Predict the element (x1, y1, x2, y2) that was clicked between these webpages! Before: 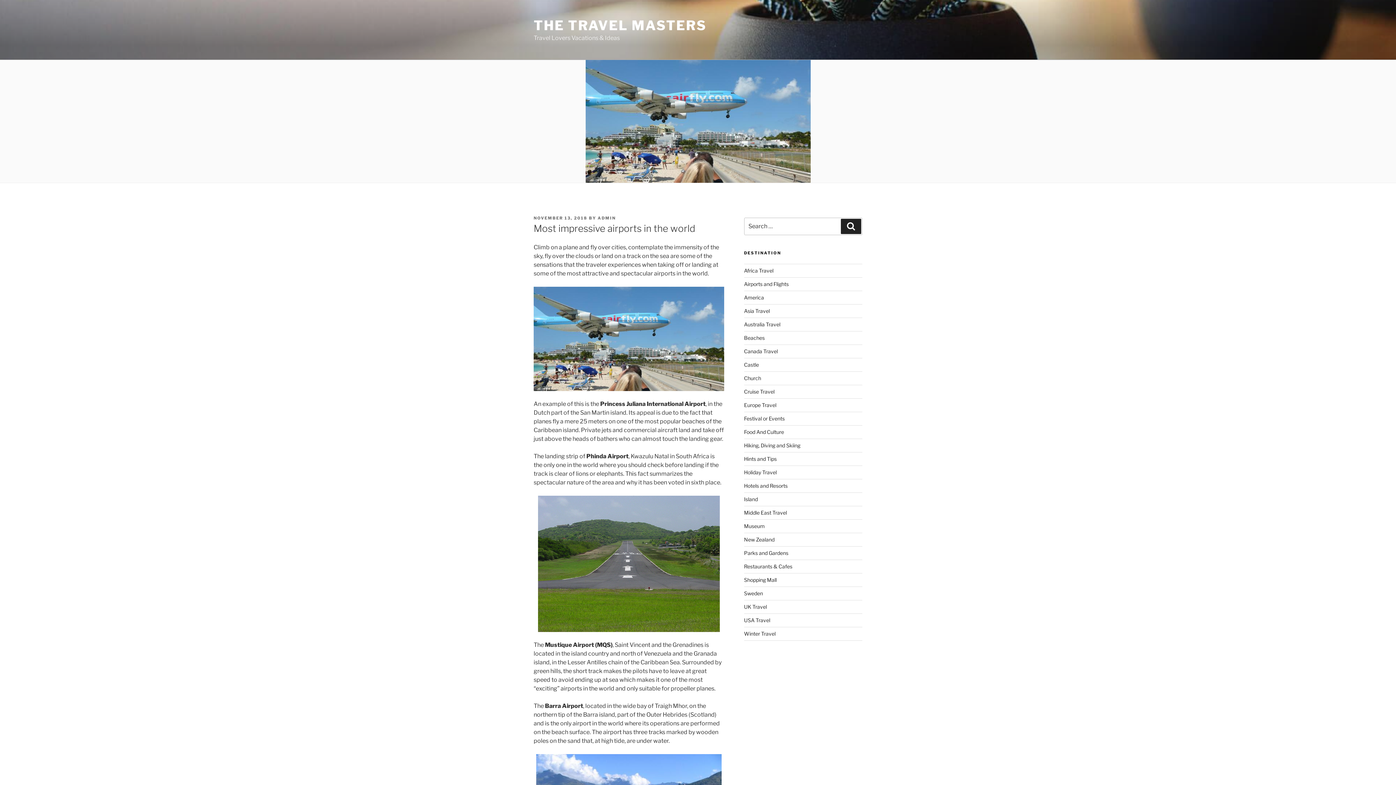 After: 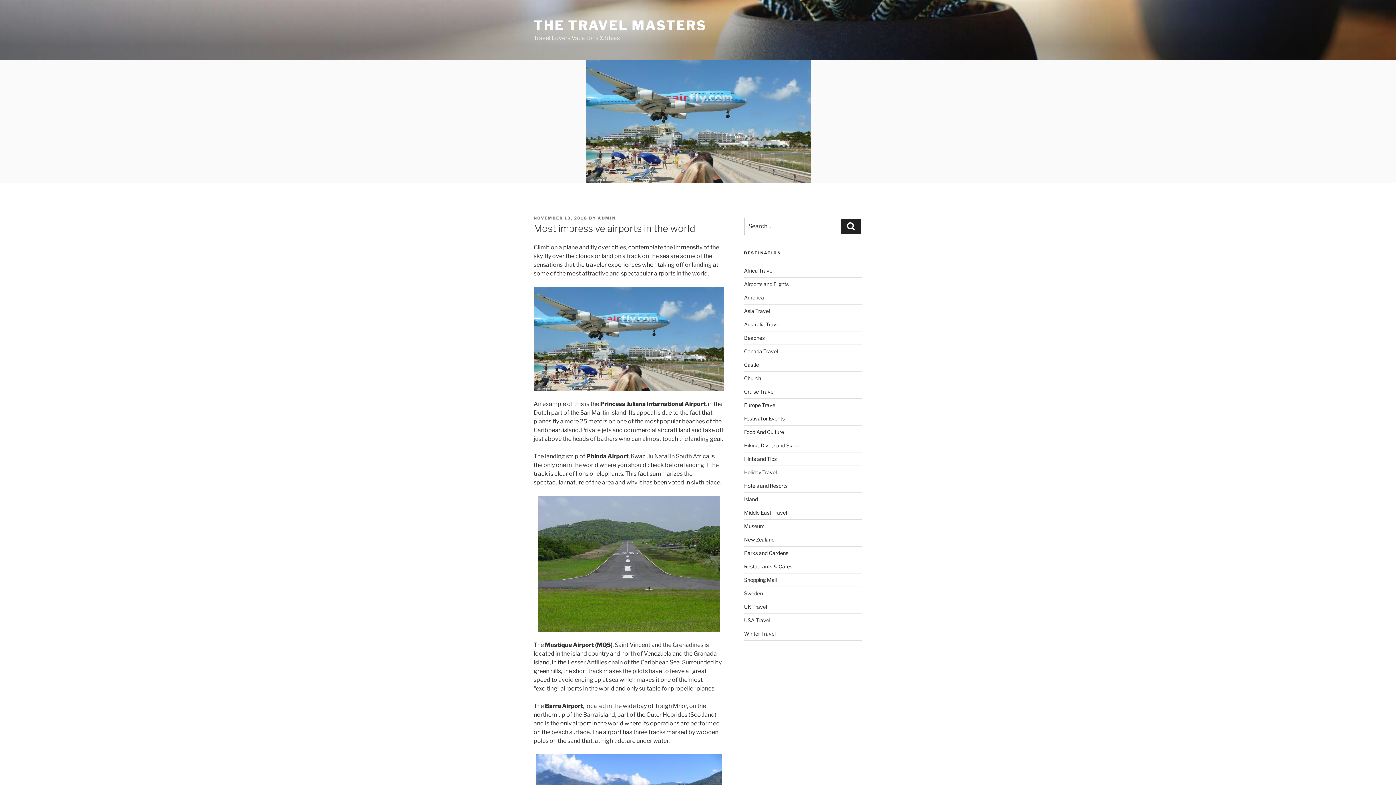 Action: label: NOVEMBER 13, 2018 bbox: (533, 215, 587, 220)